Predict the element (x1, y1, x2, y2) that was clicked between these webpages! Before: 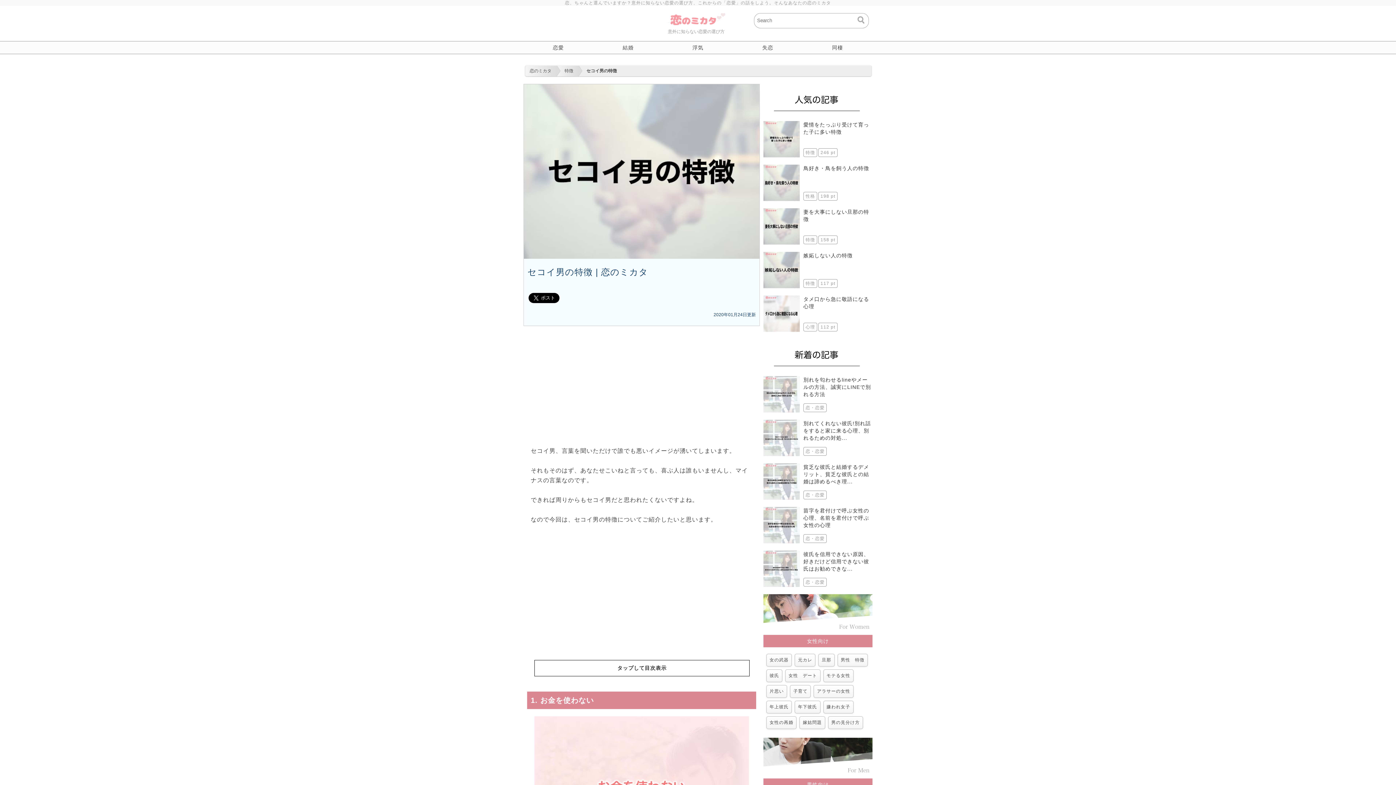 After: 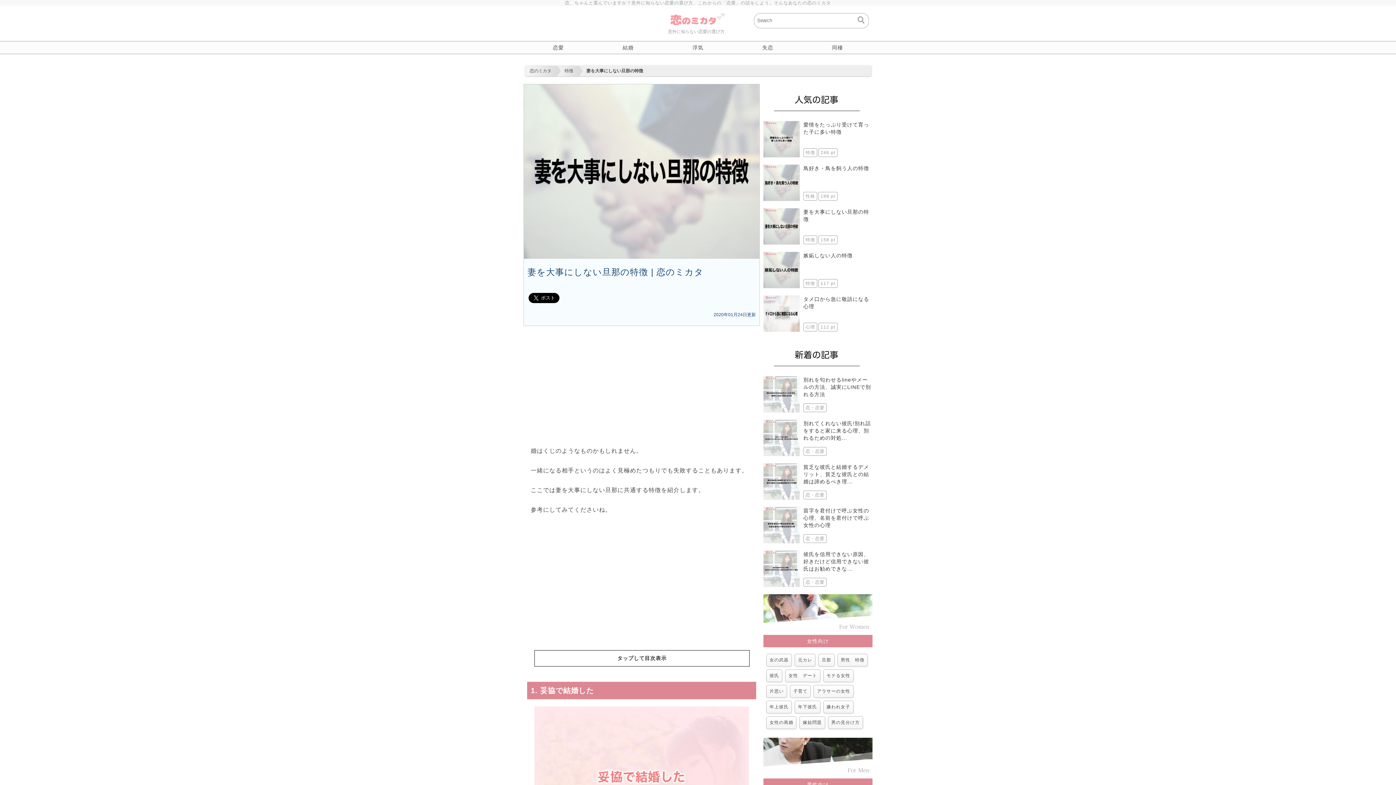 Action: bbox: (763, 240, 800, 245)